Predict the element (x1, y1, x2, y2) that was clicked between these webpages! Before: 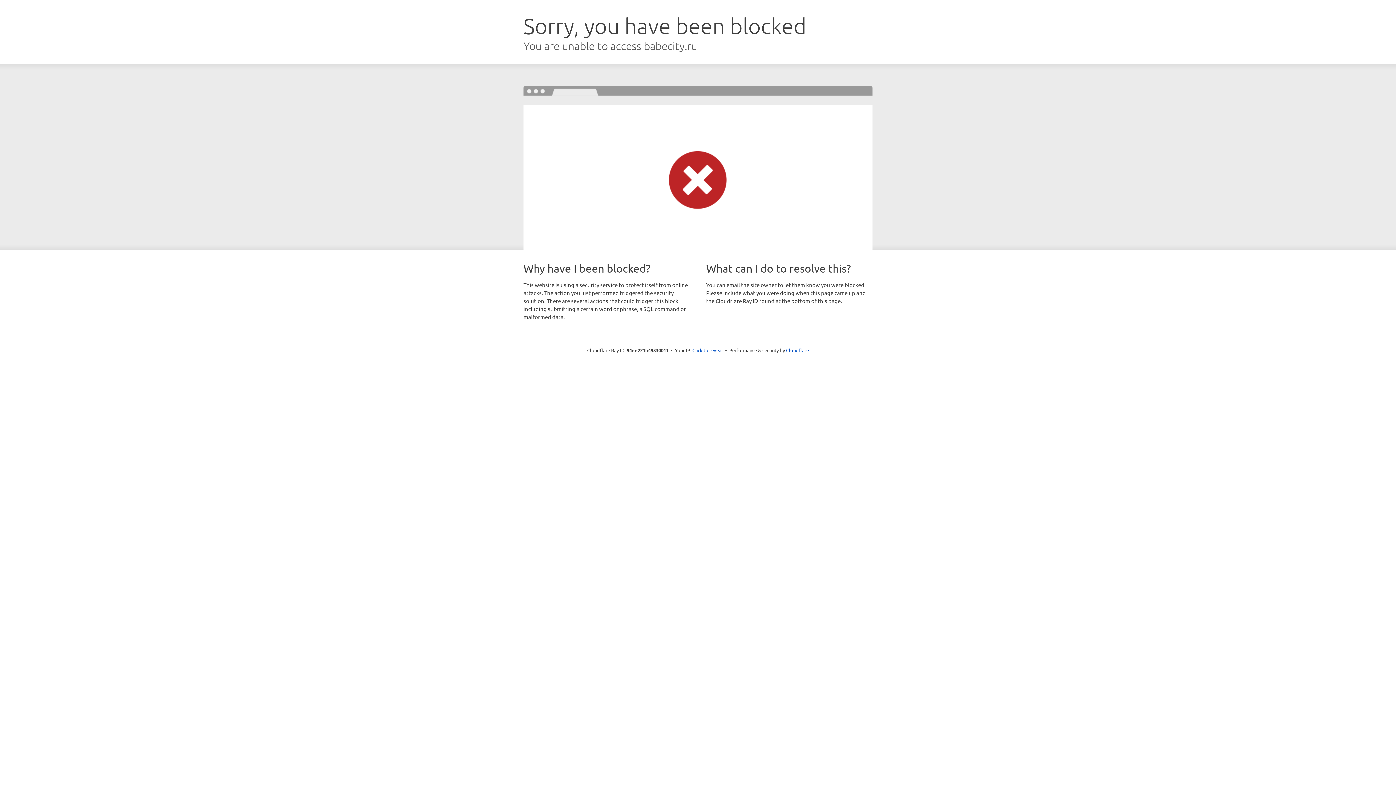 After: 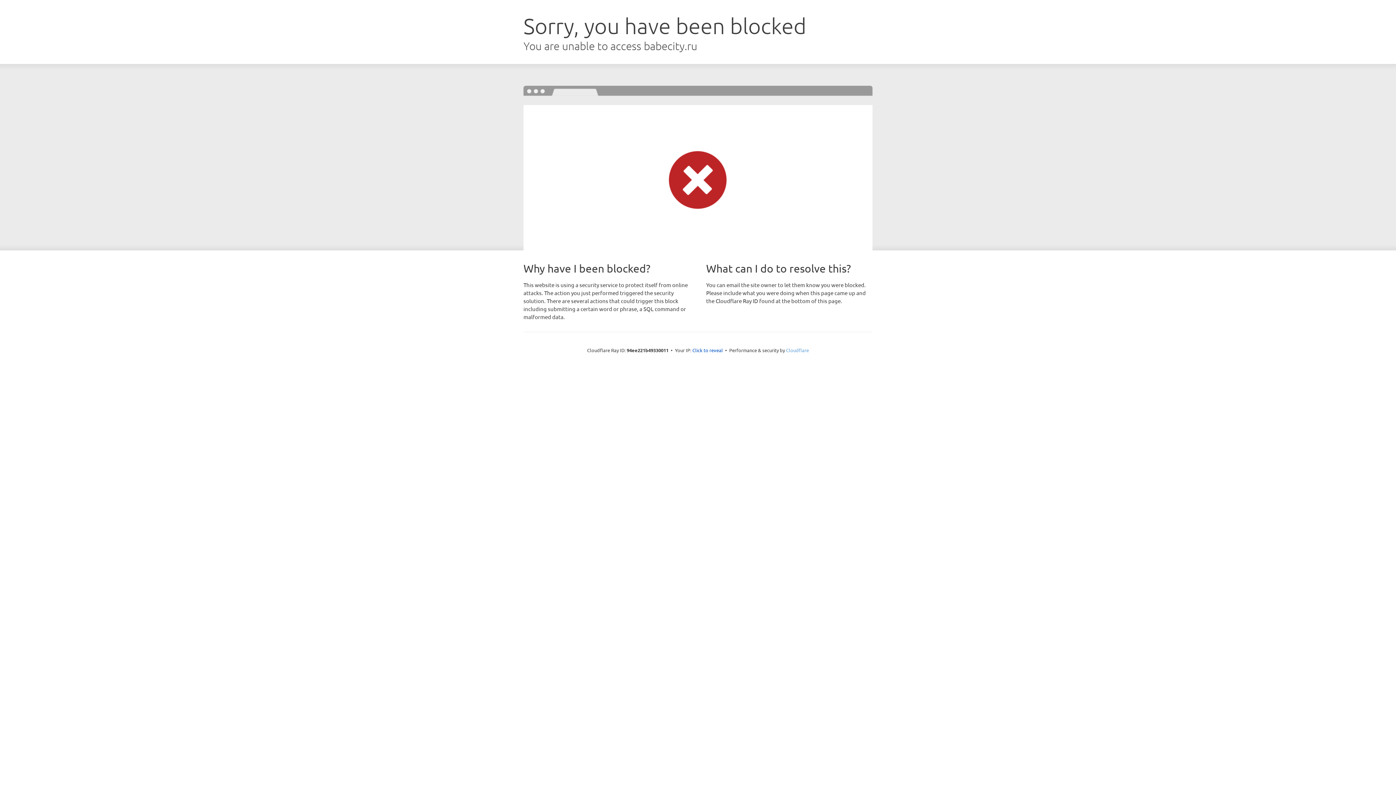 Action: label: Cloudflare bbox: (786, 347, 809, 353)